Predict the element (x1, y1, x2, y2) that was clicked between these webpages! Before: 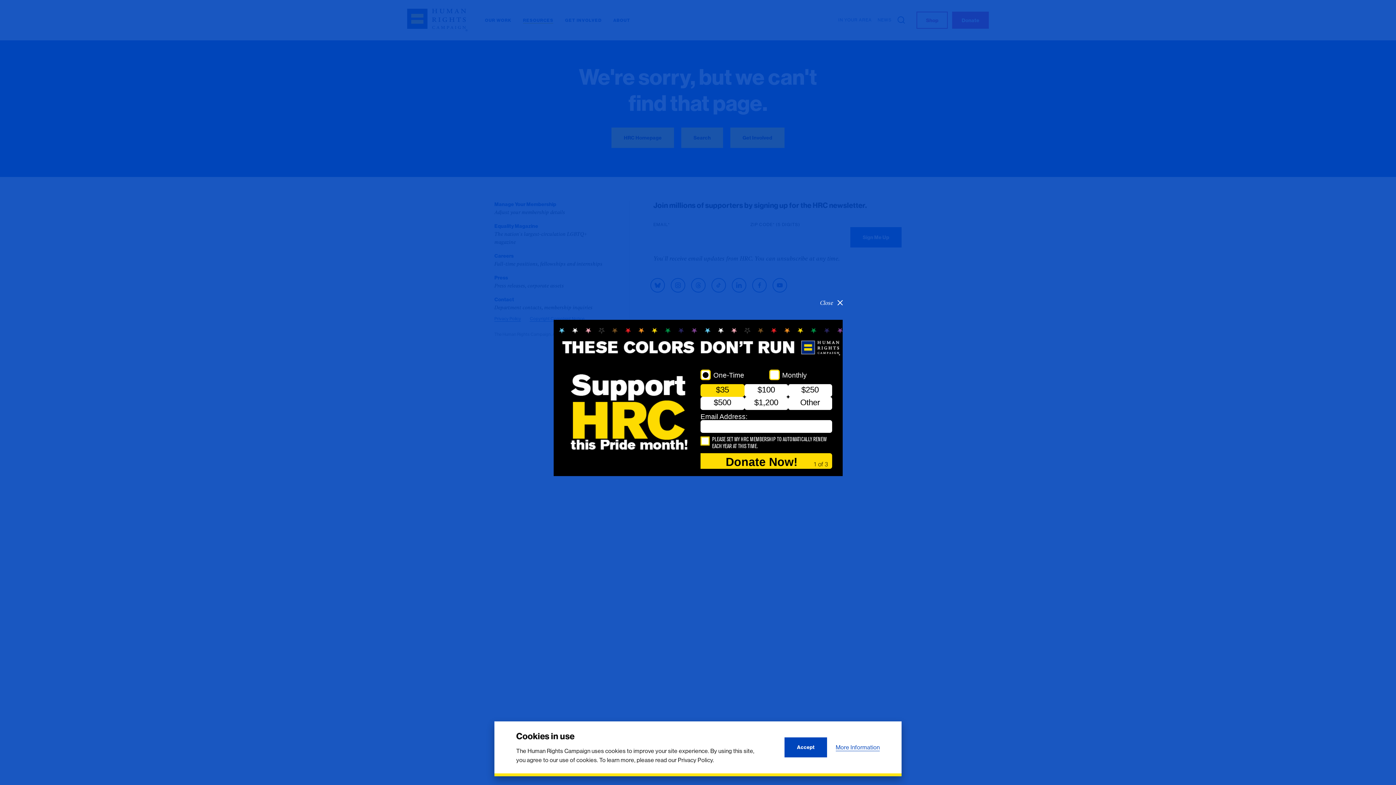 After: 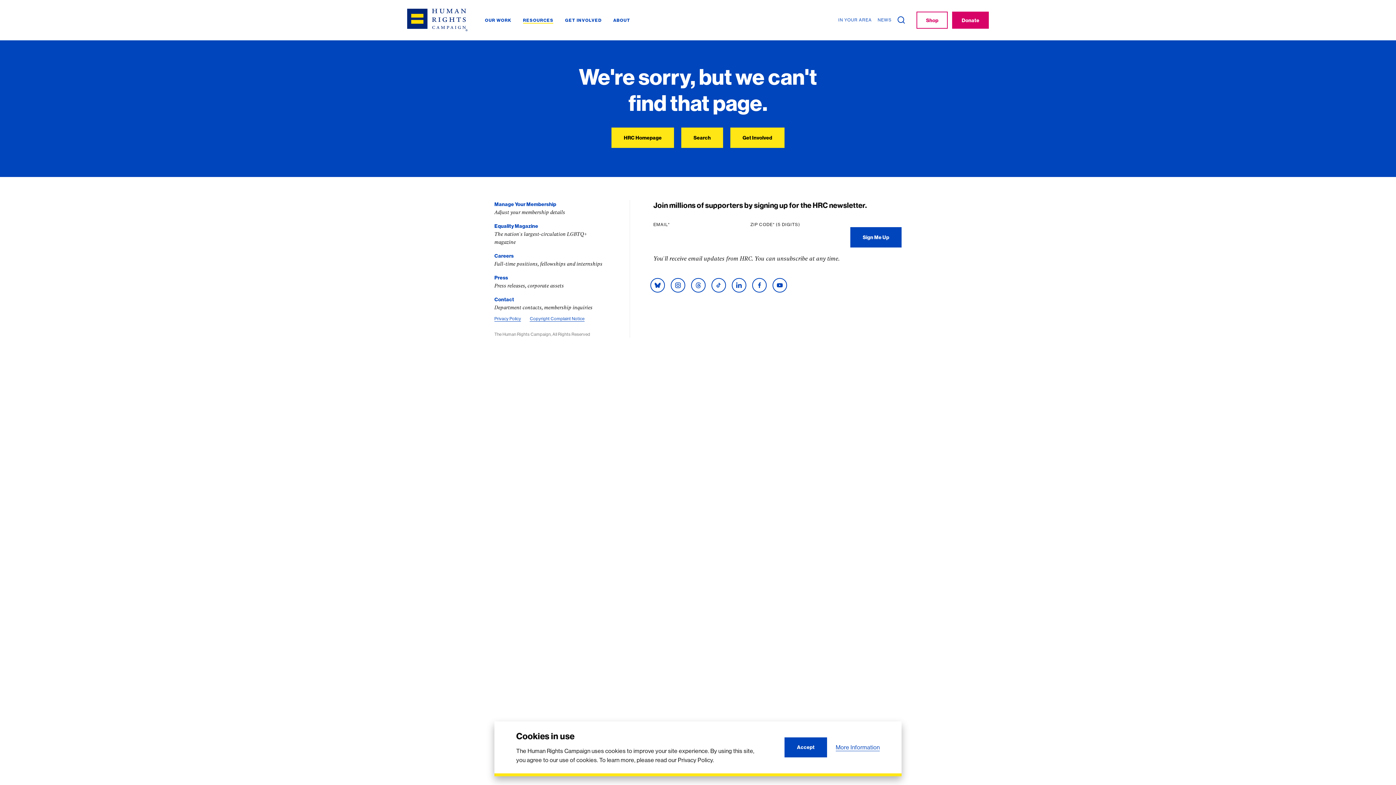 Action: bbox: (820, 297, 842, 308) label: Close